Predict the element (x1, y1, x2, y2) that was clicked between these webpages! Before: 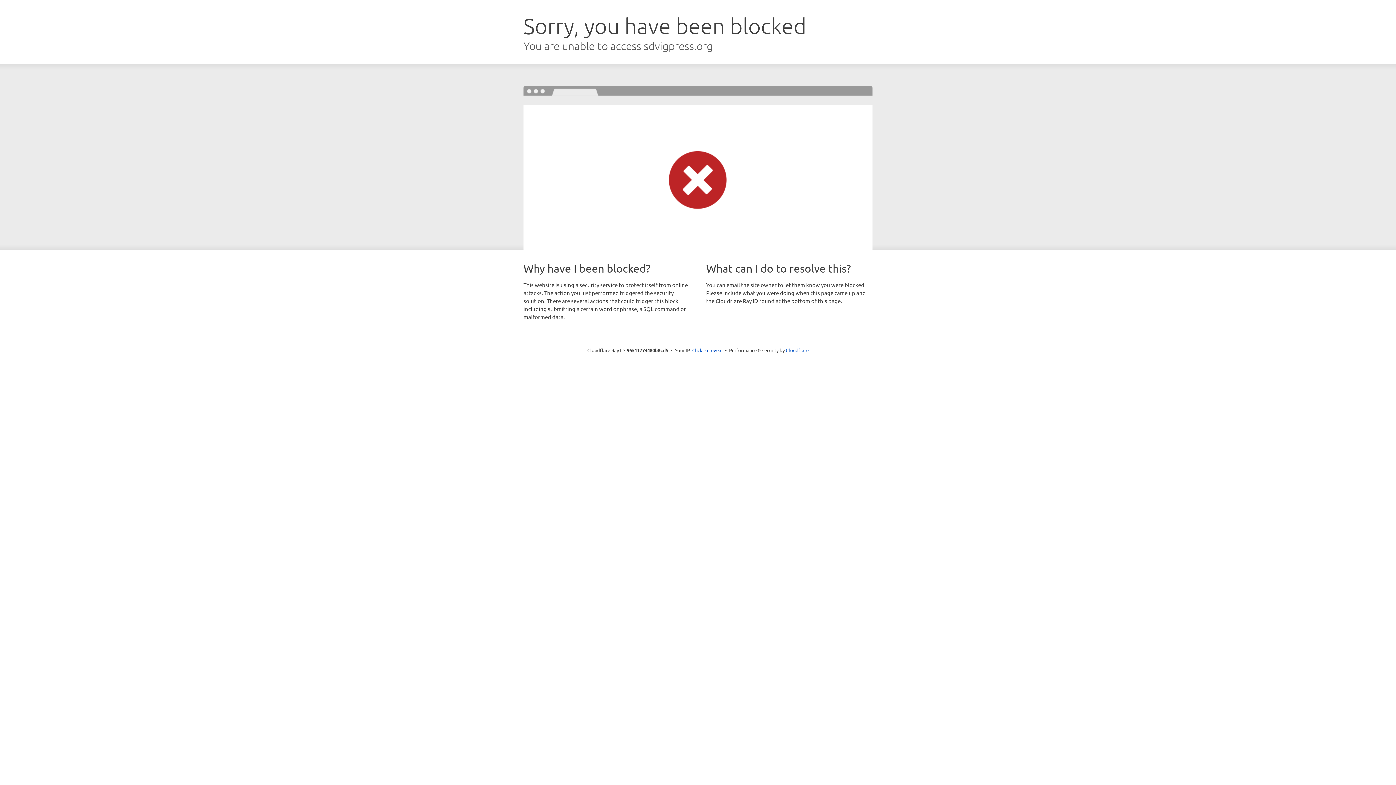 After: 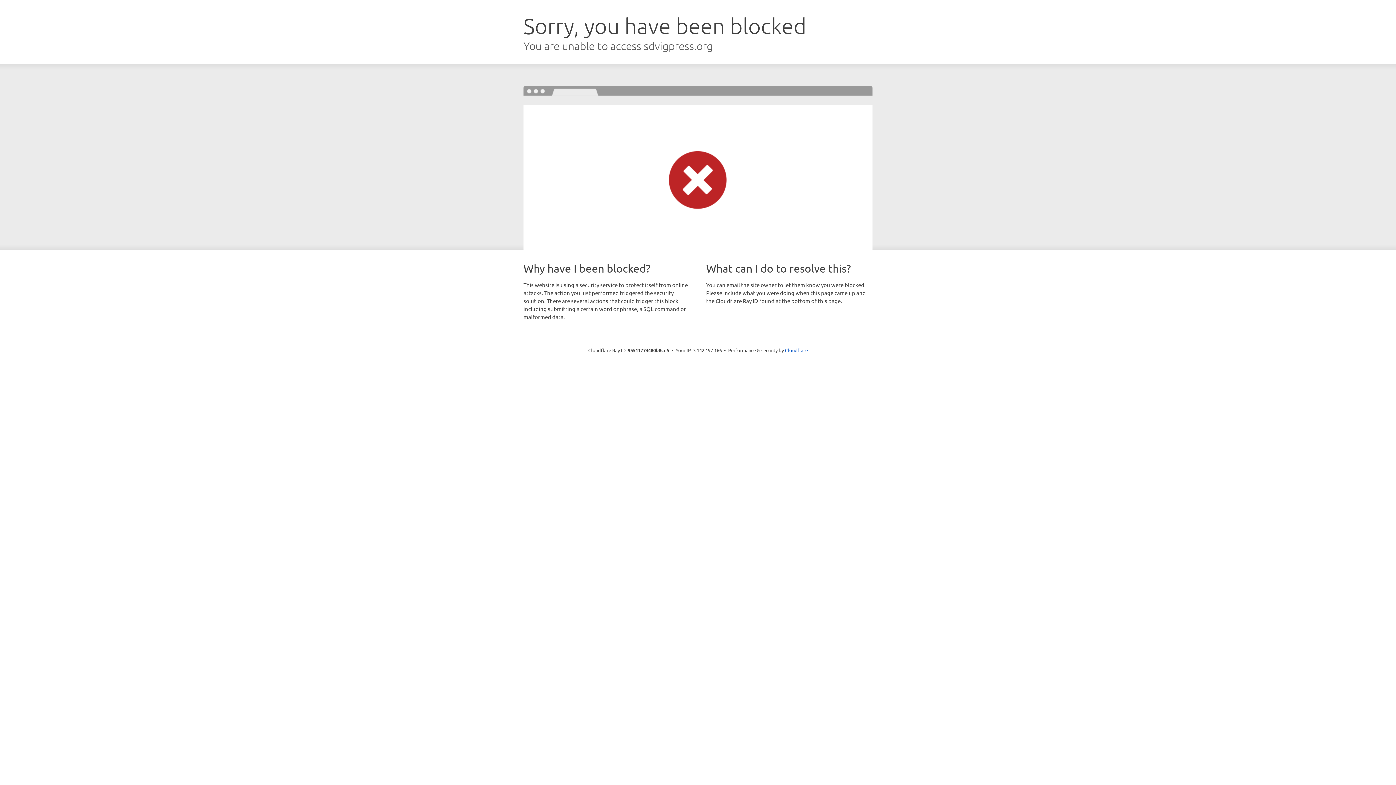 Action: bbox: (692, 346, 722, 353) label: Click to reveal